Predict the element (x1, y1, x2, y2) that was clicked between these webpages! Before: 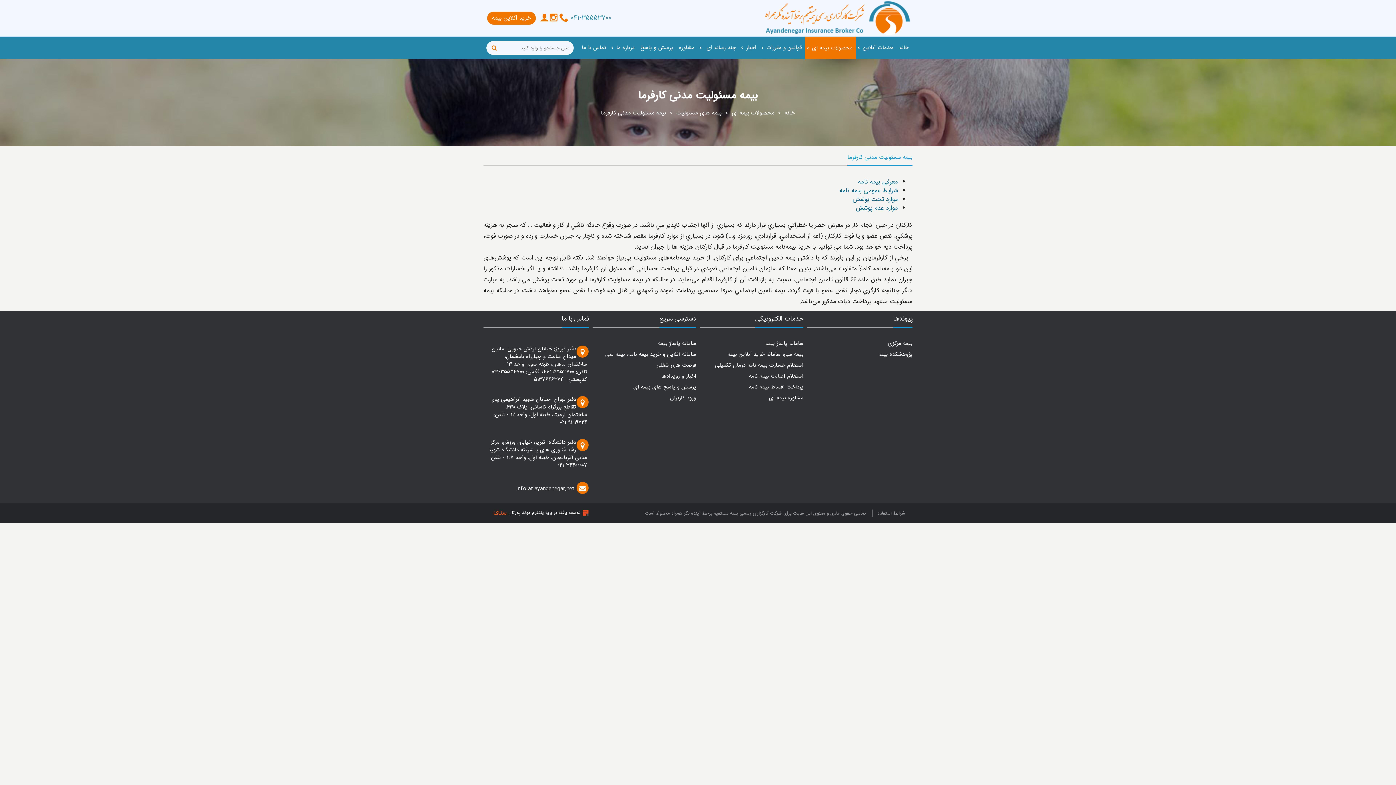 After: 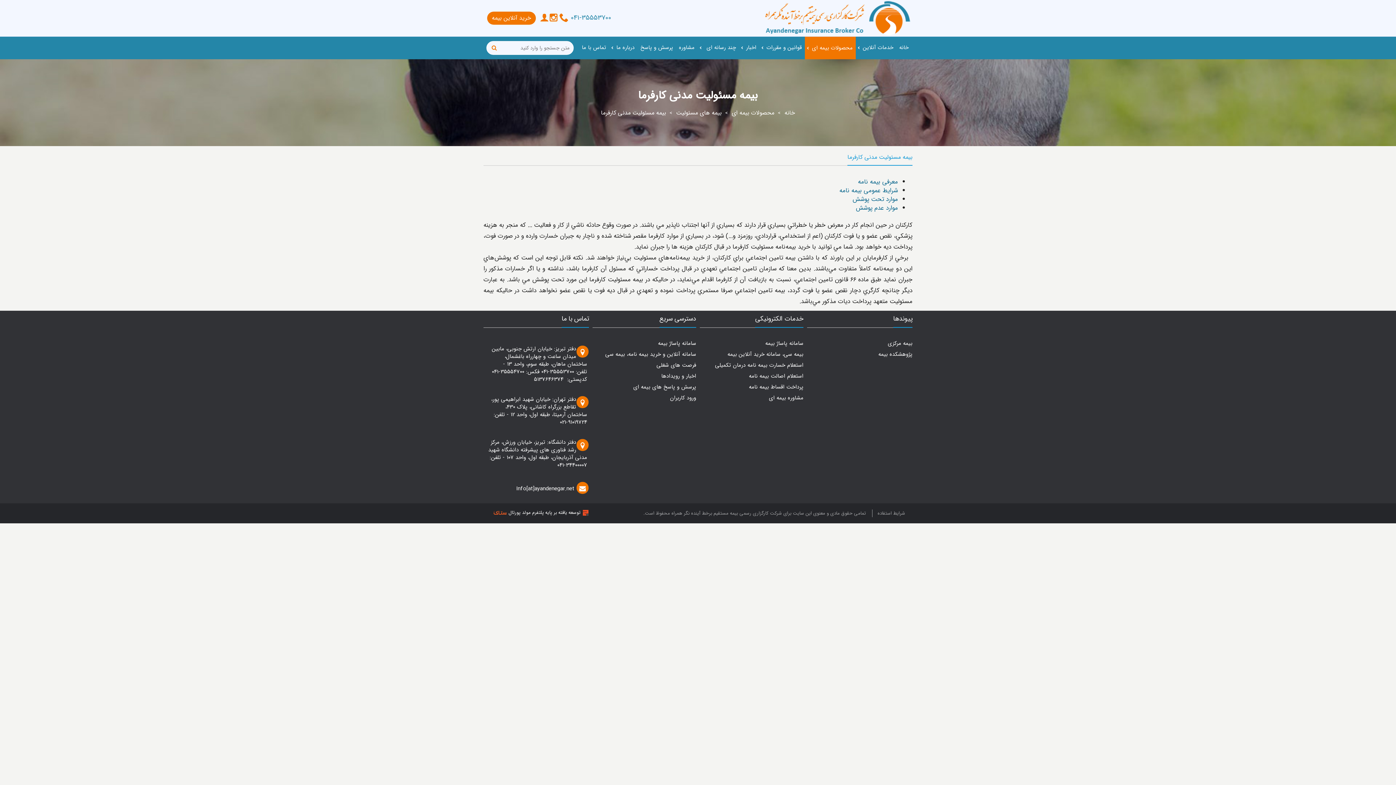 Action: bbox: (539, 14, 549, 24)